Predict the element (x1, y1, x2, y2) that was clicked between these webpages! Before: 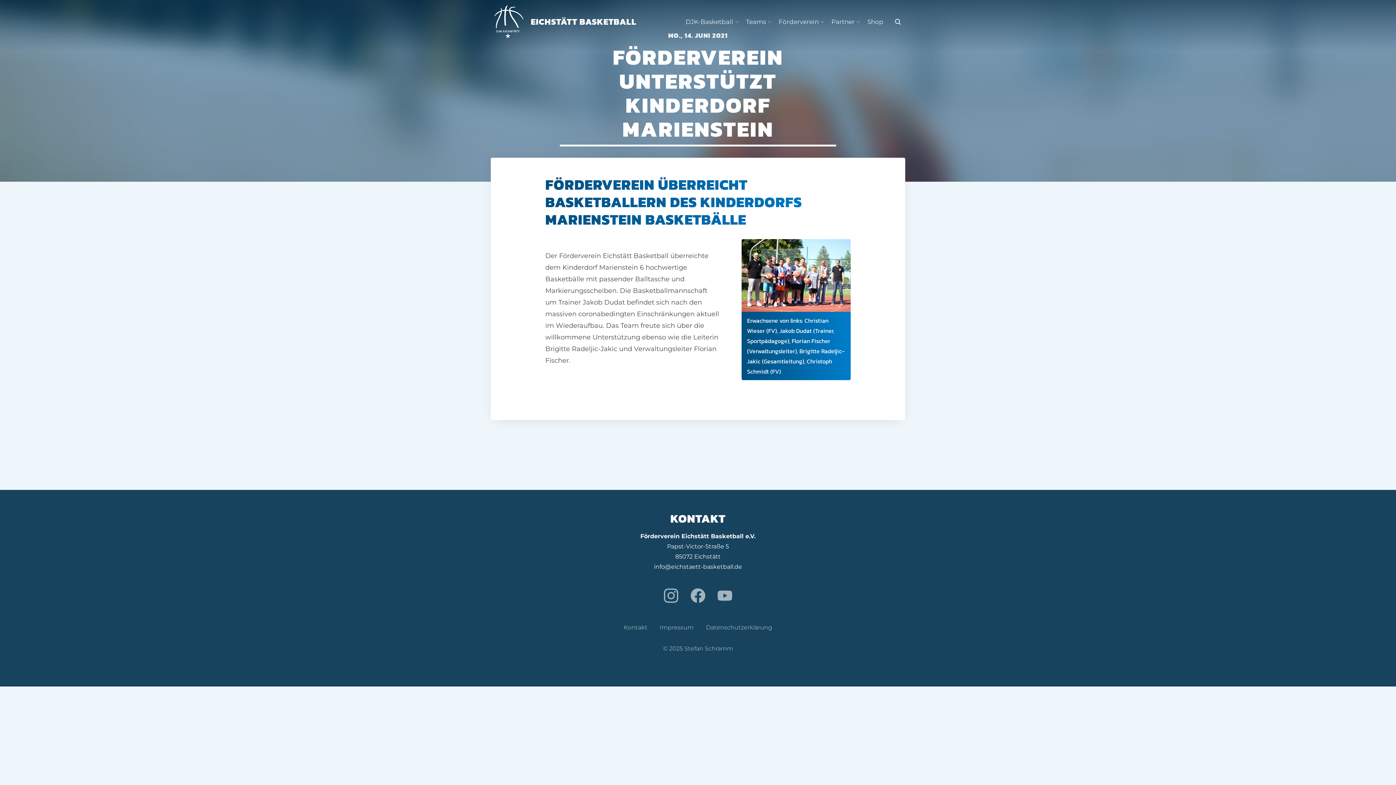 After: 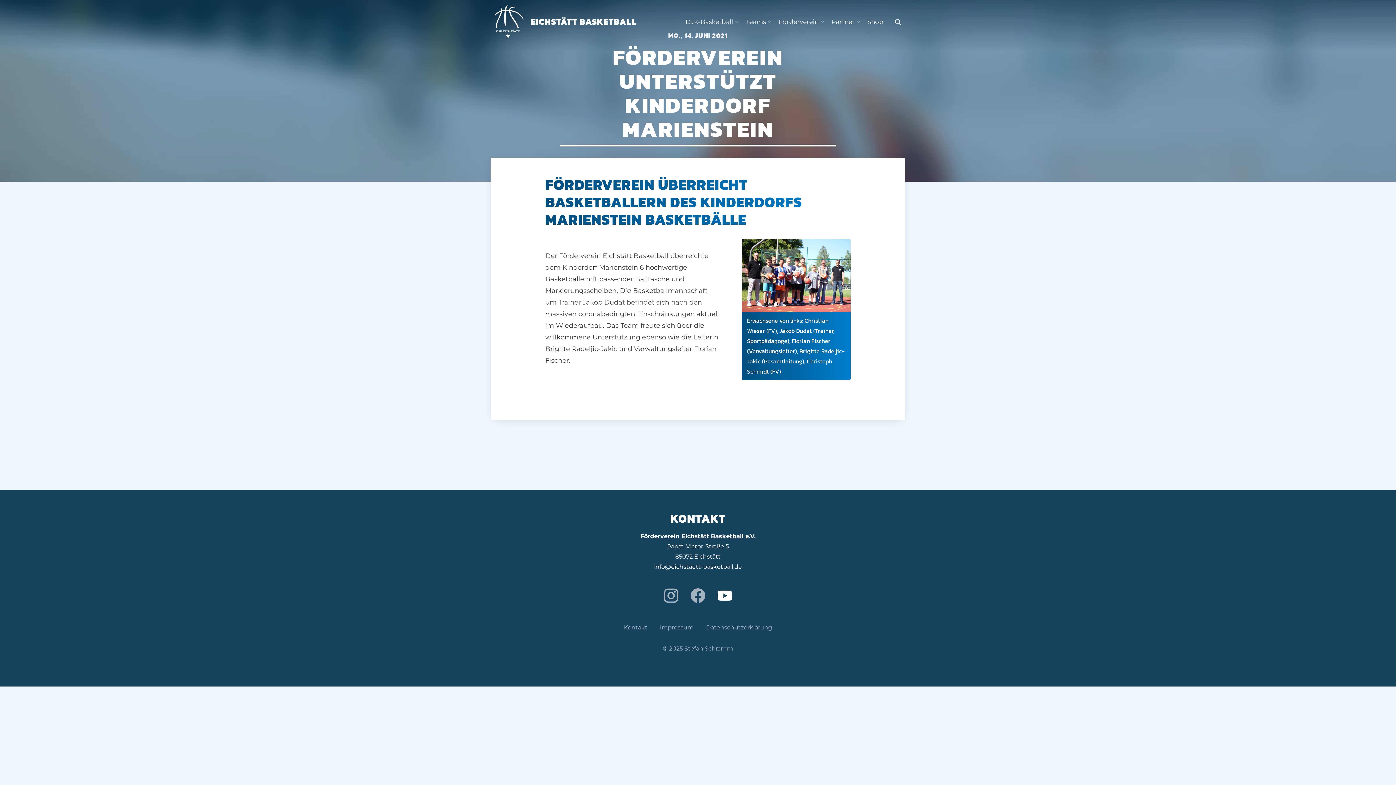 Action: bbox: (717, 588, 732, 603)